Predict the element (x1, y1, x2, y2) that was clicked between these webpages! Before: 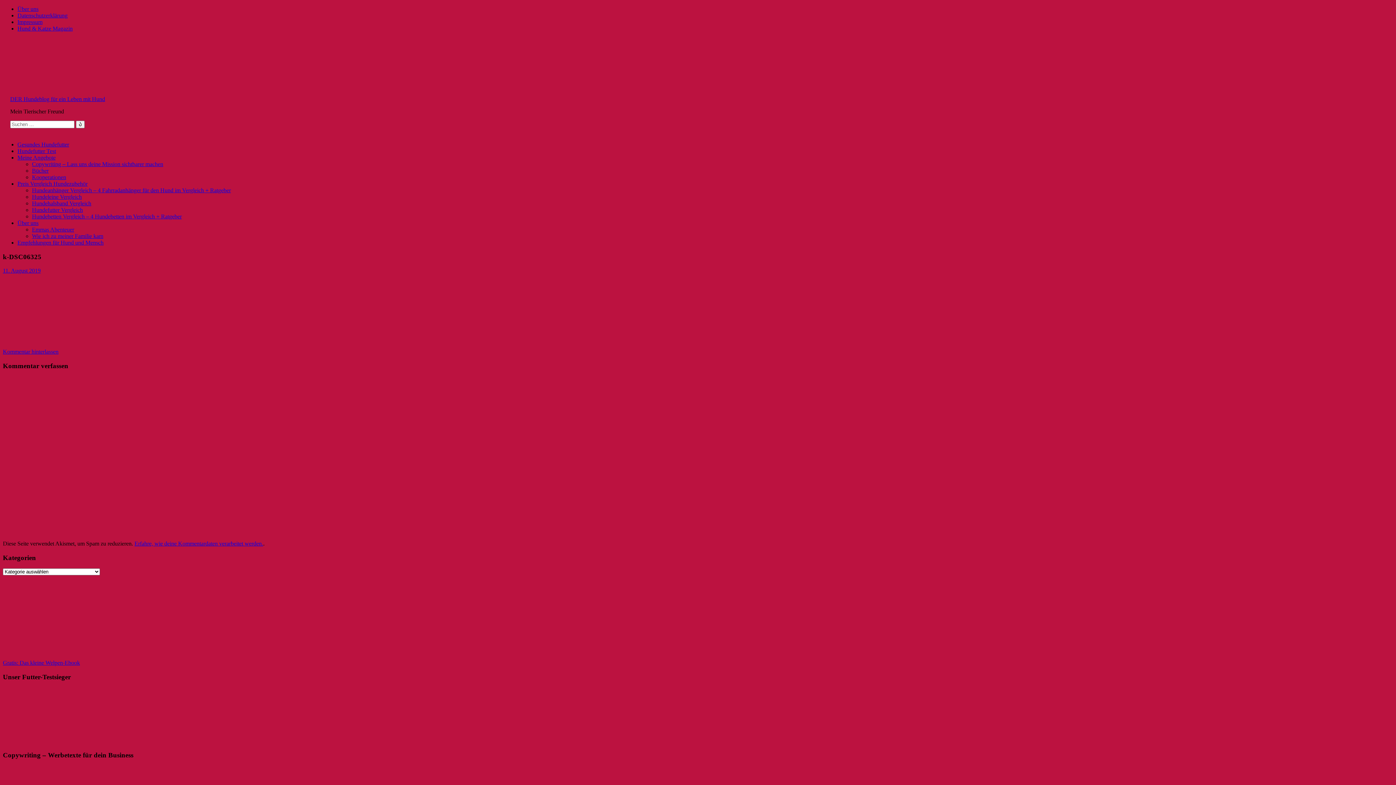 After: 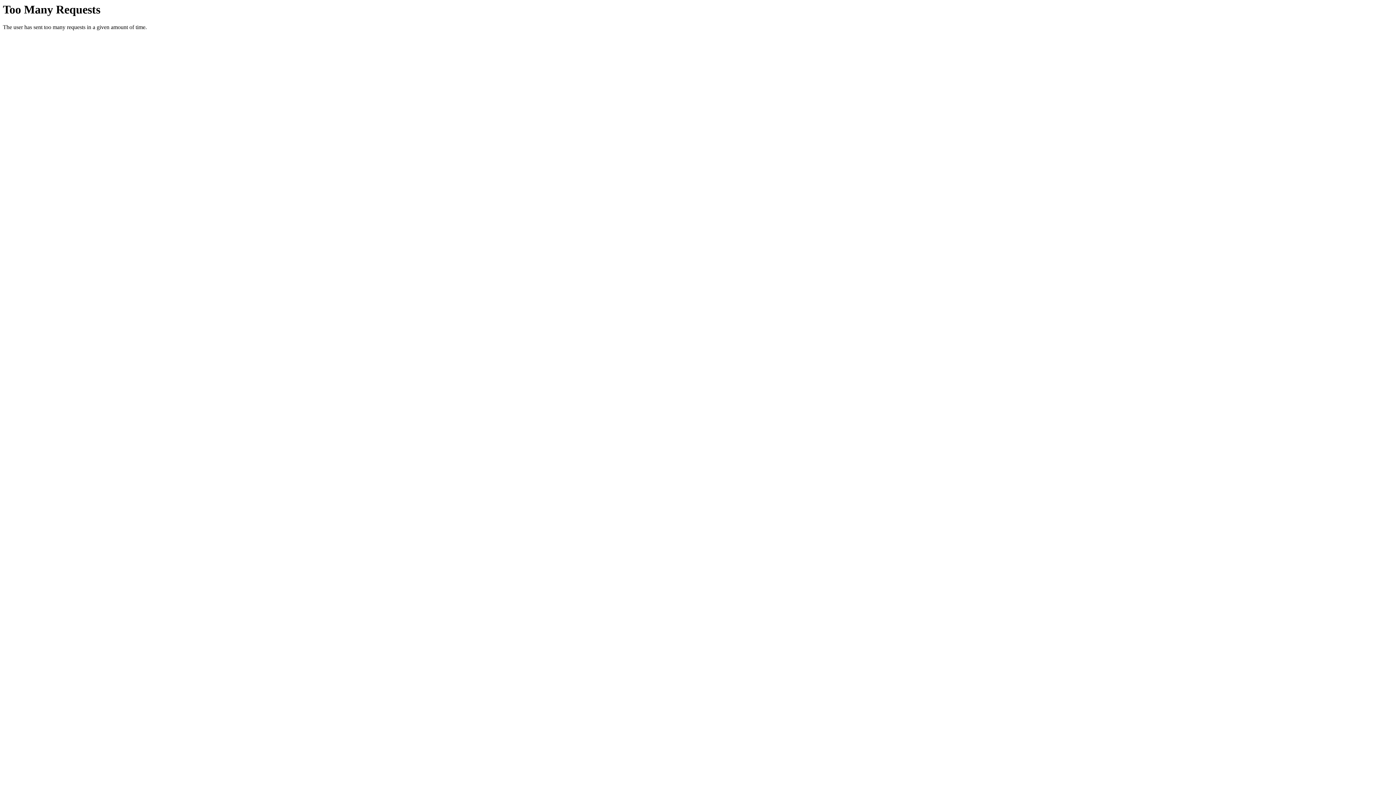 Action: label: Copywriting – Lass uns deine Mission sichtbarer machen bbox: (32, 161, 163, 167)